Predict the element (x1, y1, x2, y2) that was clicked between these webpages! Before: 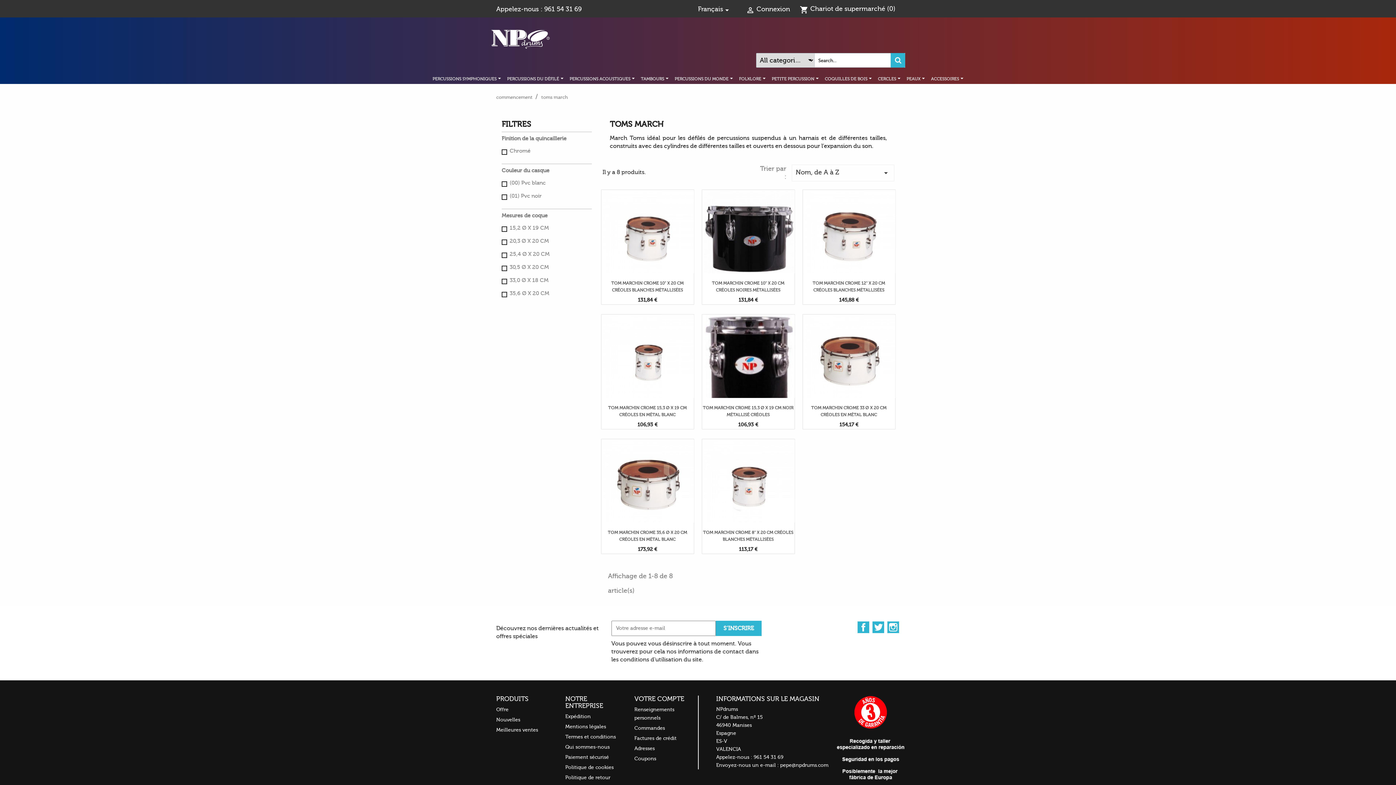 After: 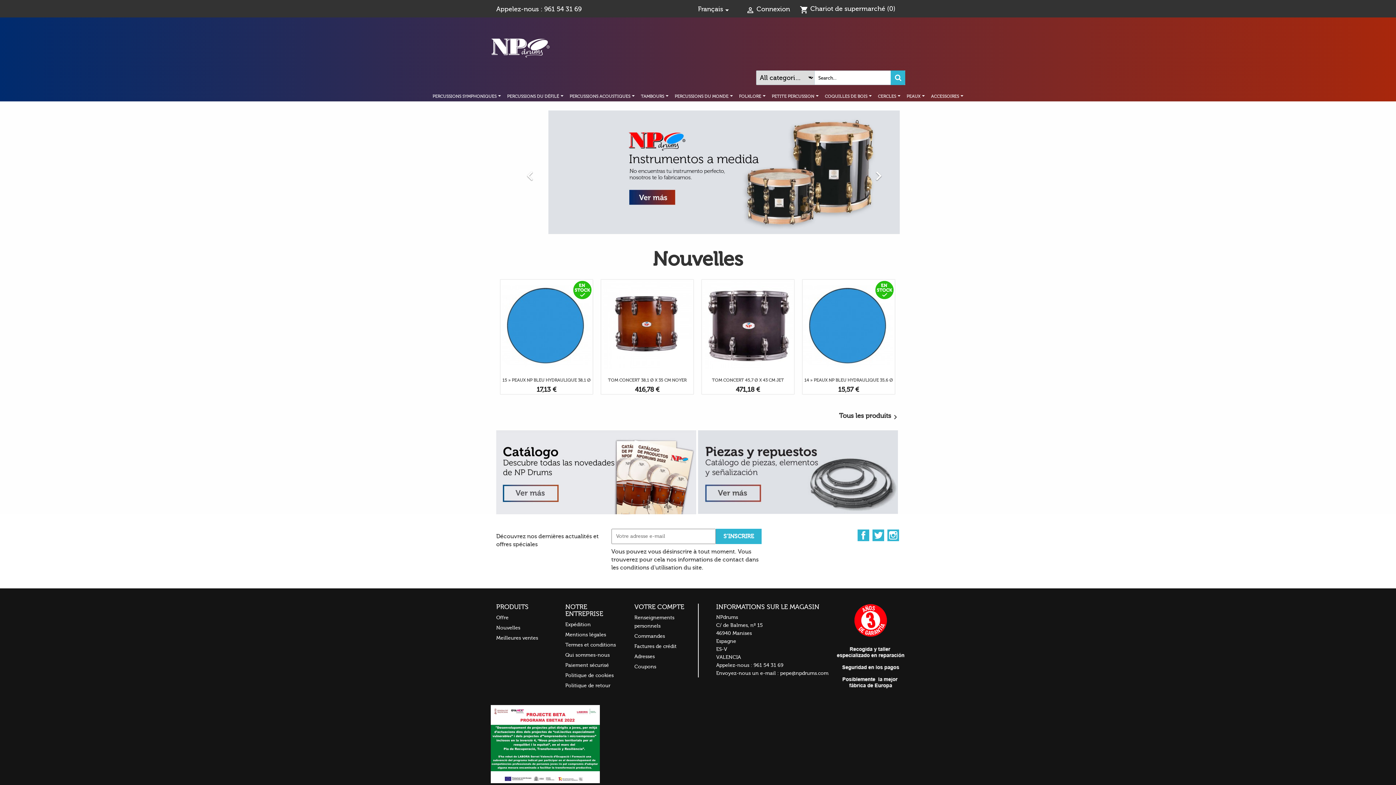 Action: bbox: (876, 74, 902, 82) label: CERCLES 